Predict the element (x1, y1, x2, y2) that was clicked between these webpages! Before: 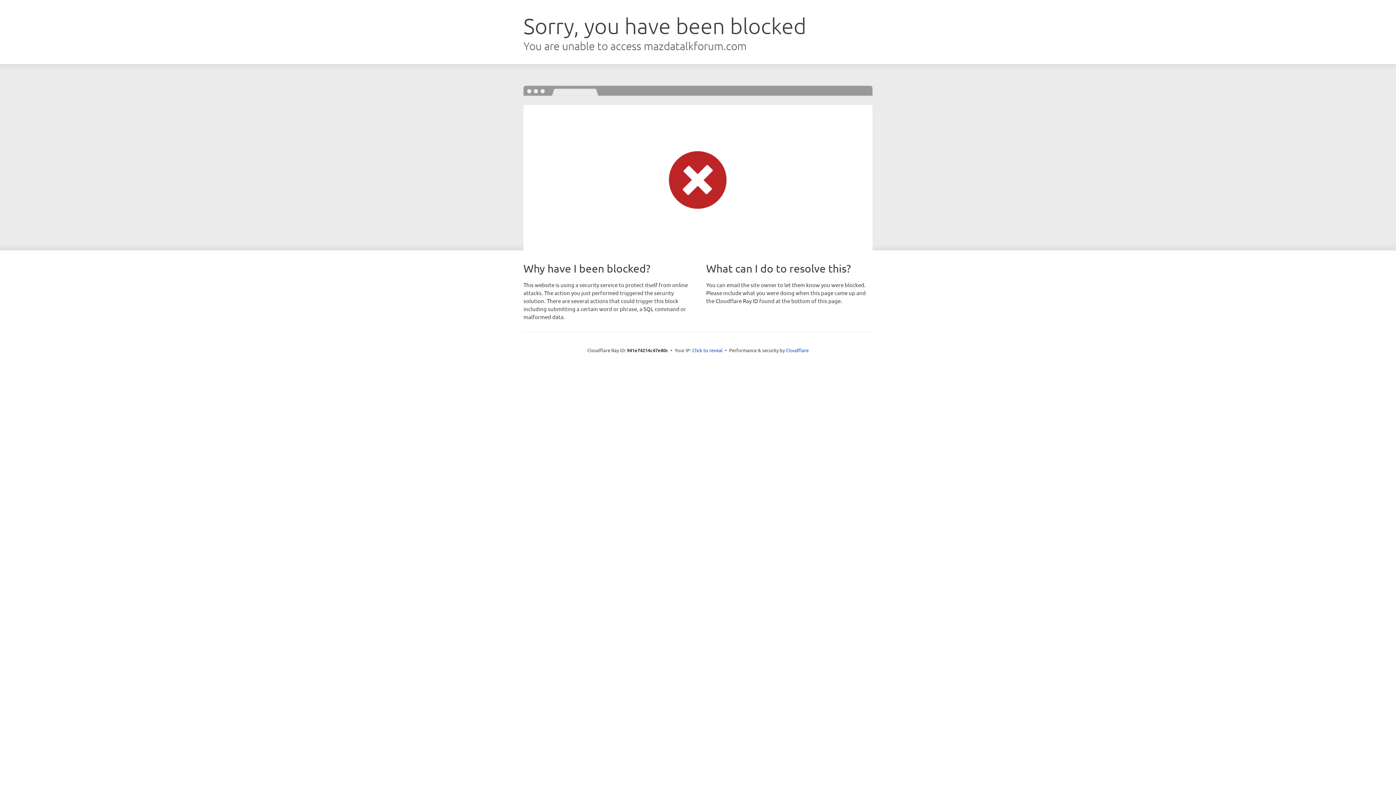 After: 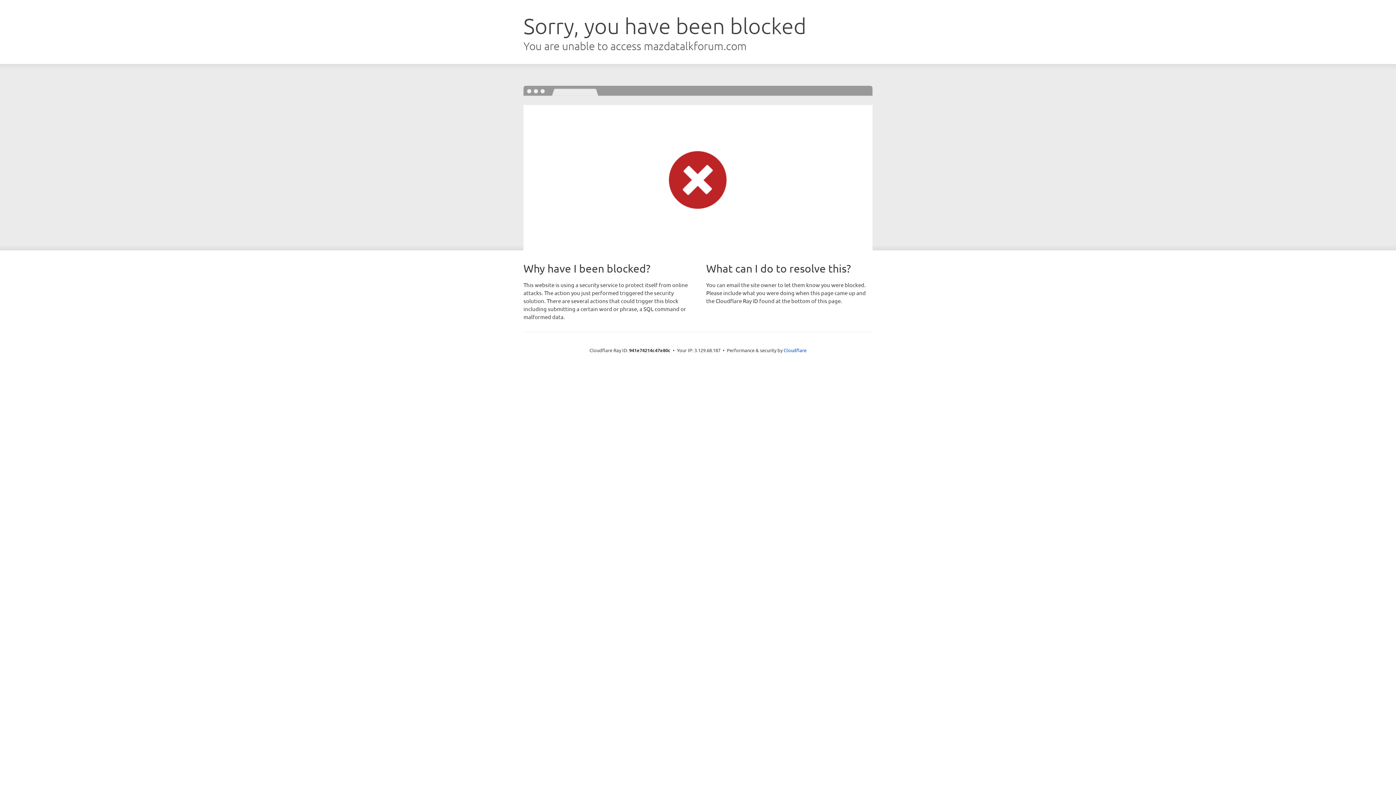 Action: label: Click to reveal bbox: (692, 346, 722, 353)